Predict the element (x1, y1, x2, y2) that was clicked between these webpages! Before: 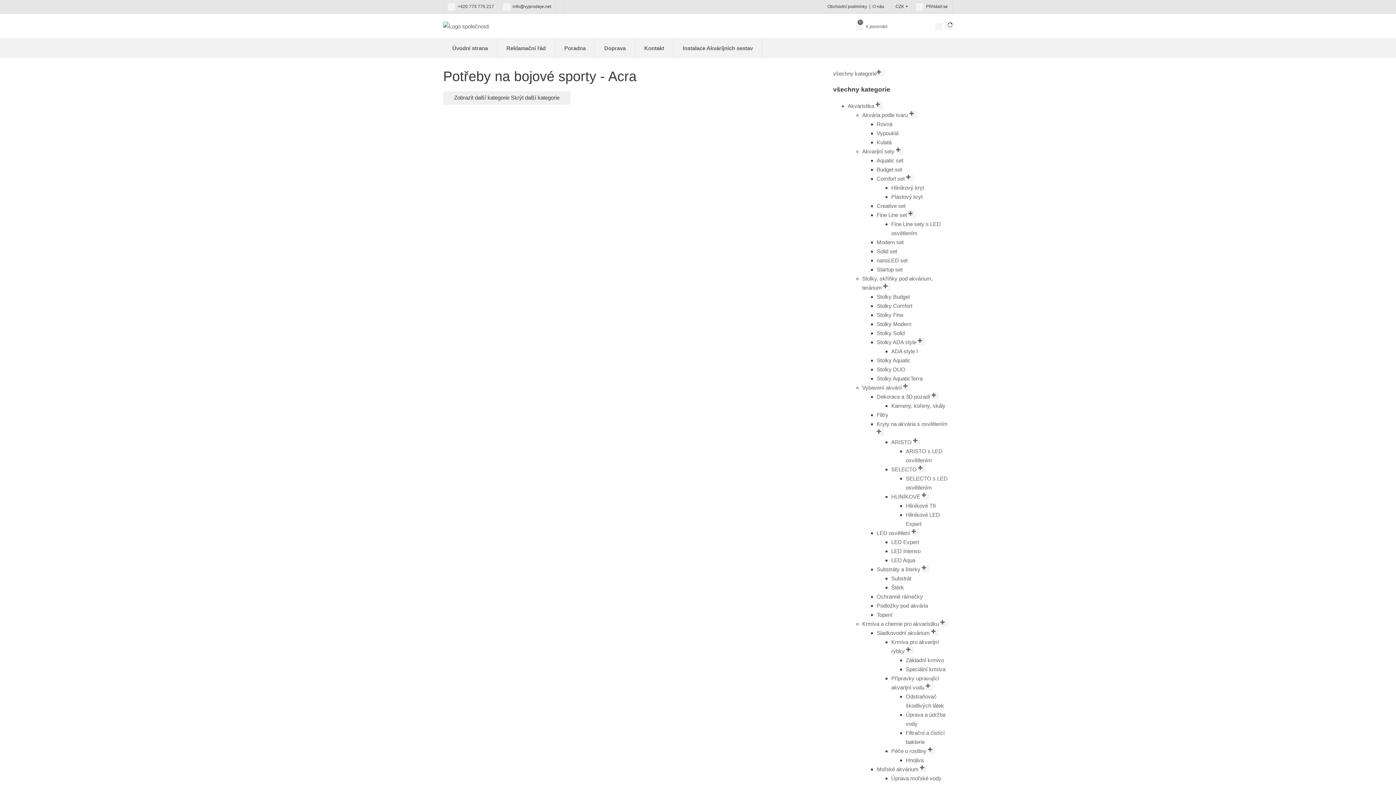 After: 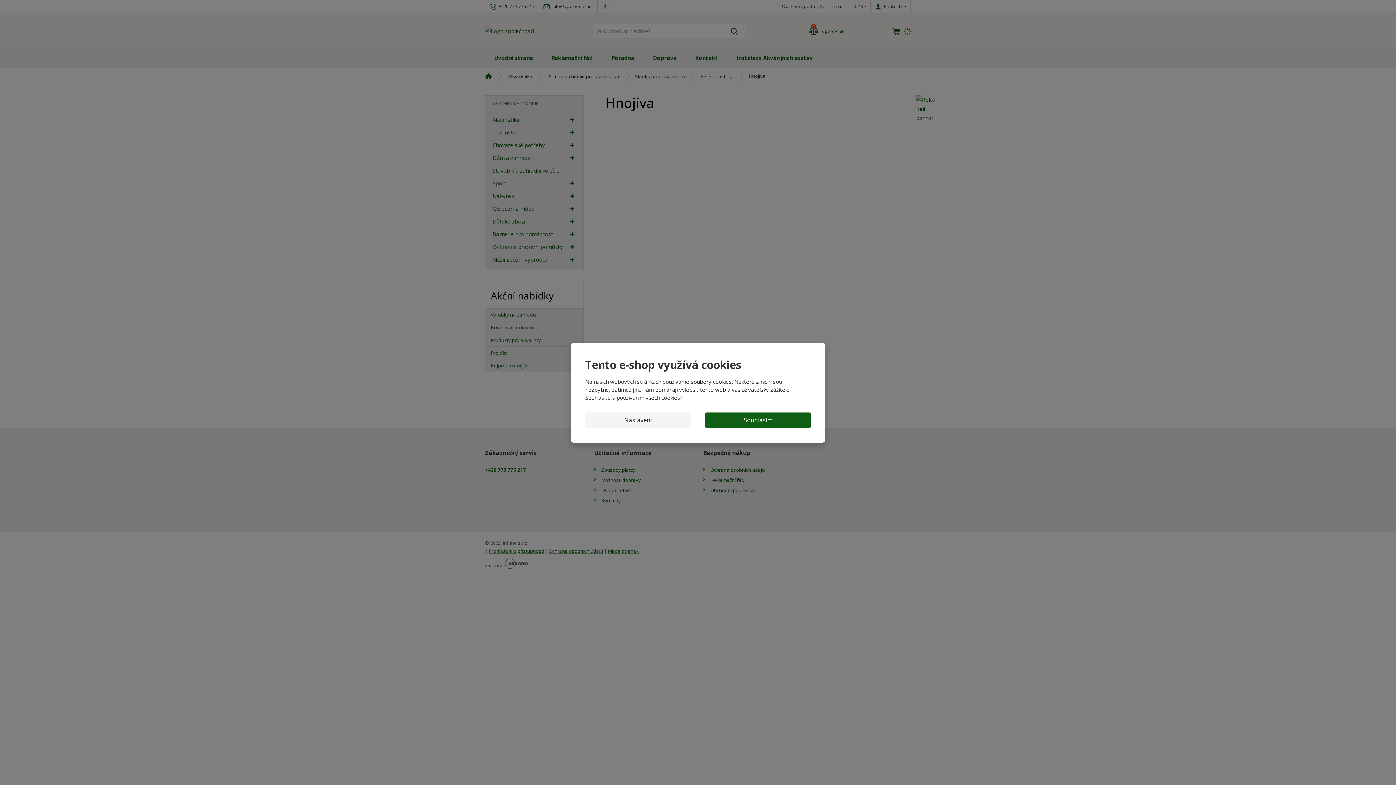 Action: bbox: (906, 757, 923, 763) label: Hnojiva